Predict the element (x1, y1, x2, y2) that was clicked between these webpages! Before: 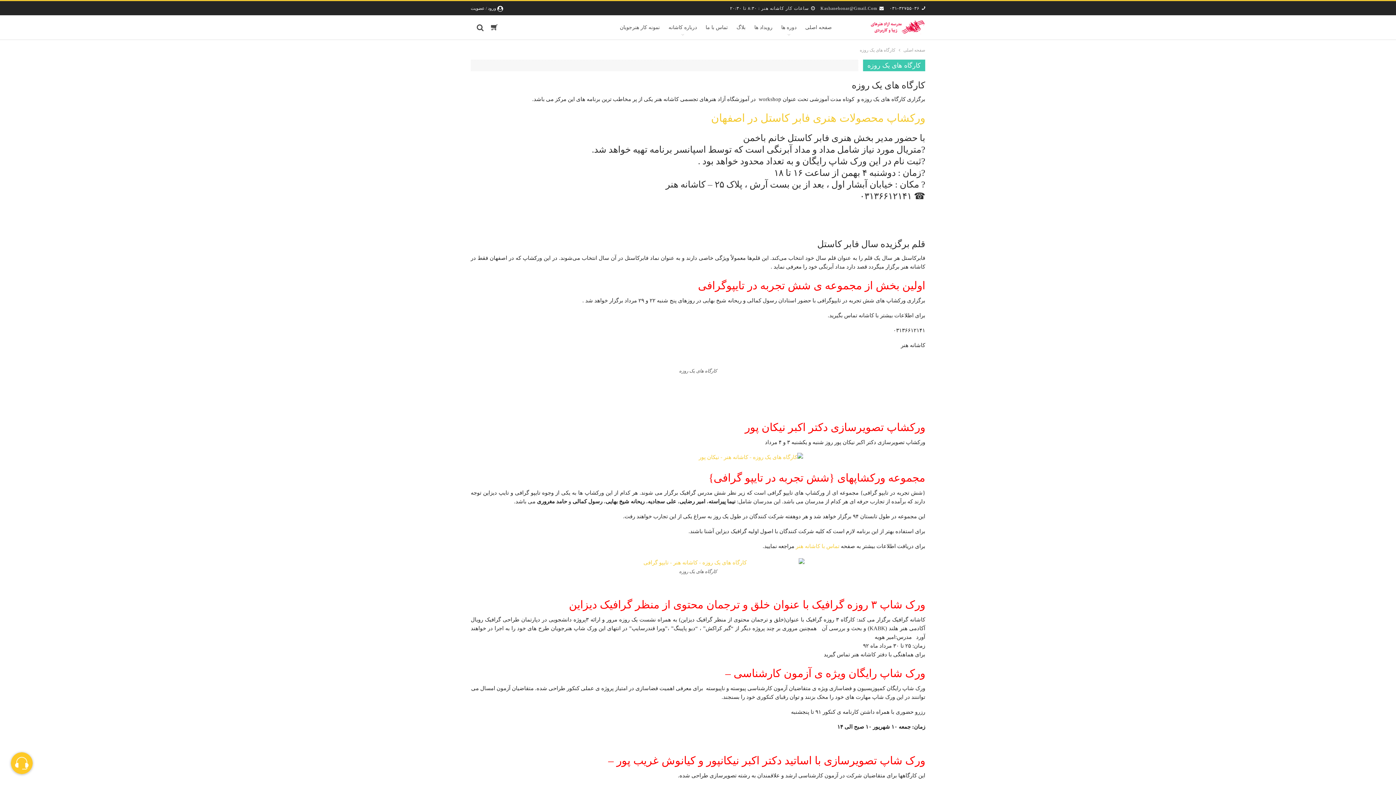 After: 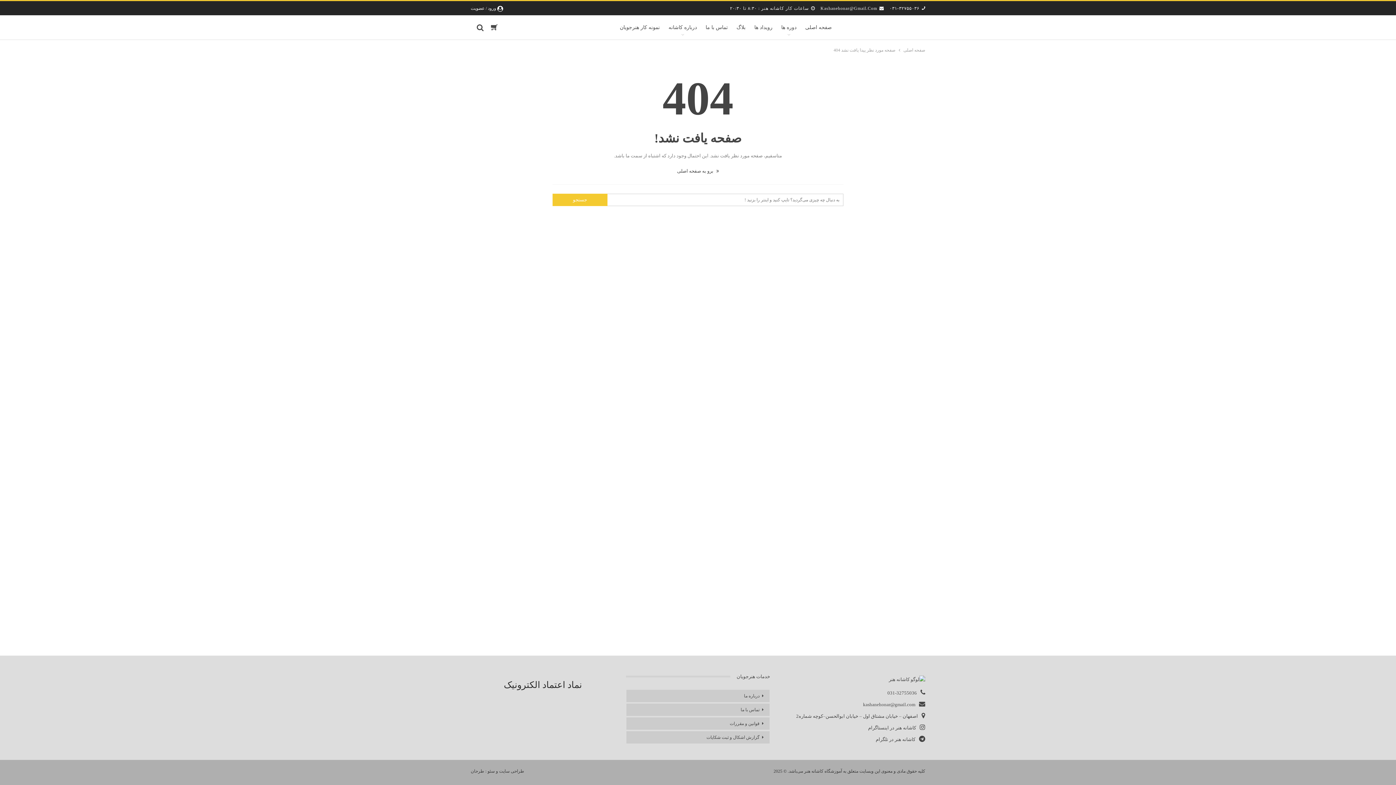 Action: bbox: (470, 380, 925, 395)